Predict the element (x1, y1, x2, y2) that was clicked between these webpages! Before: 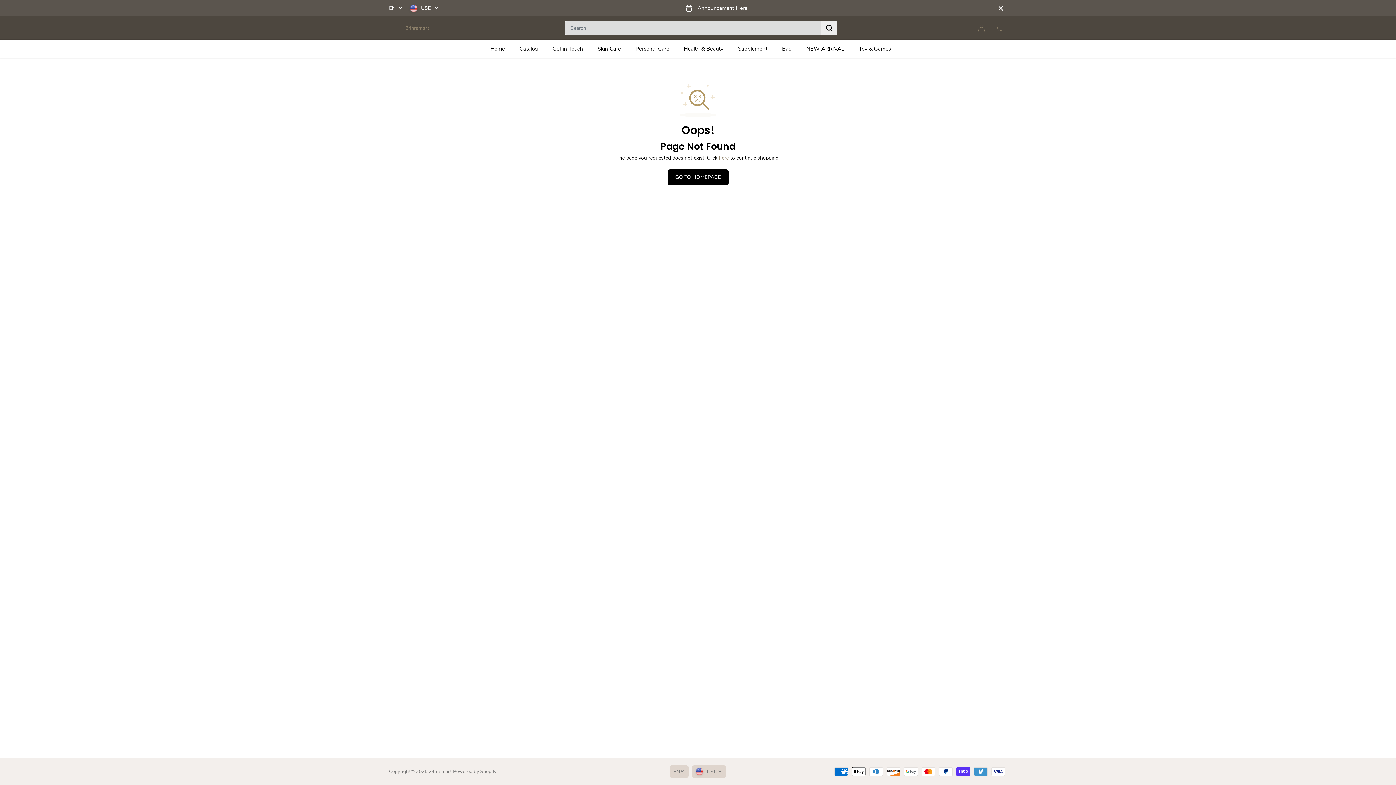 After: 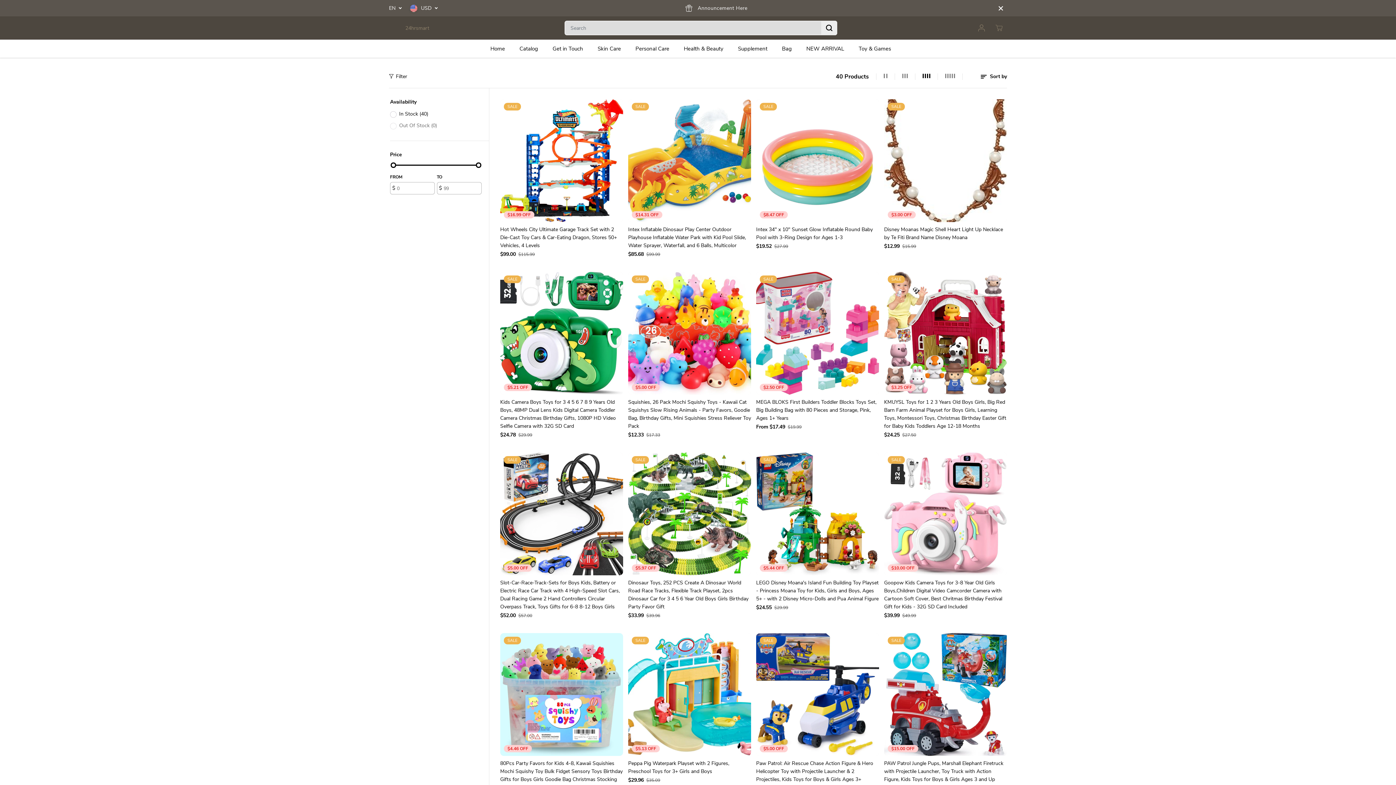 Action: label: Toy & Games bbox: (858, 39, 902, 57)